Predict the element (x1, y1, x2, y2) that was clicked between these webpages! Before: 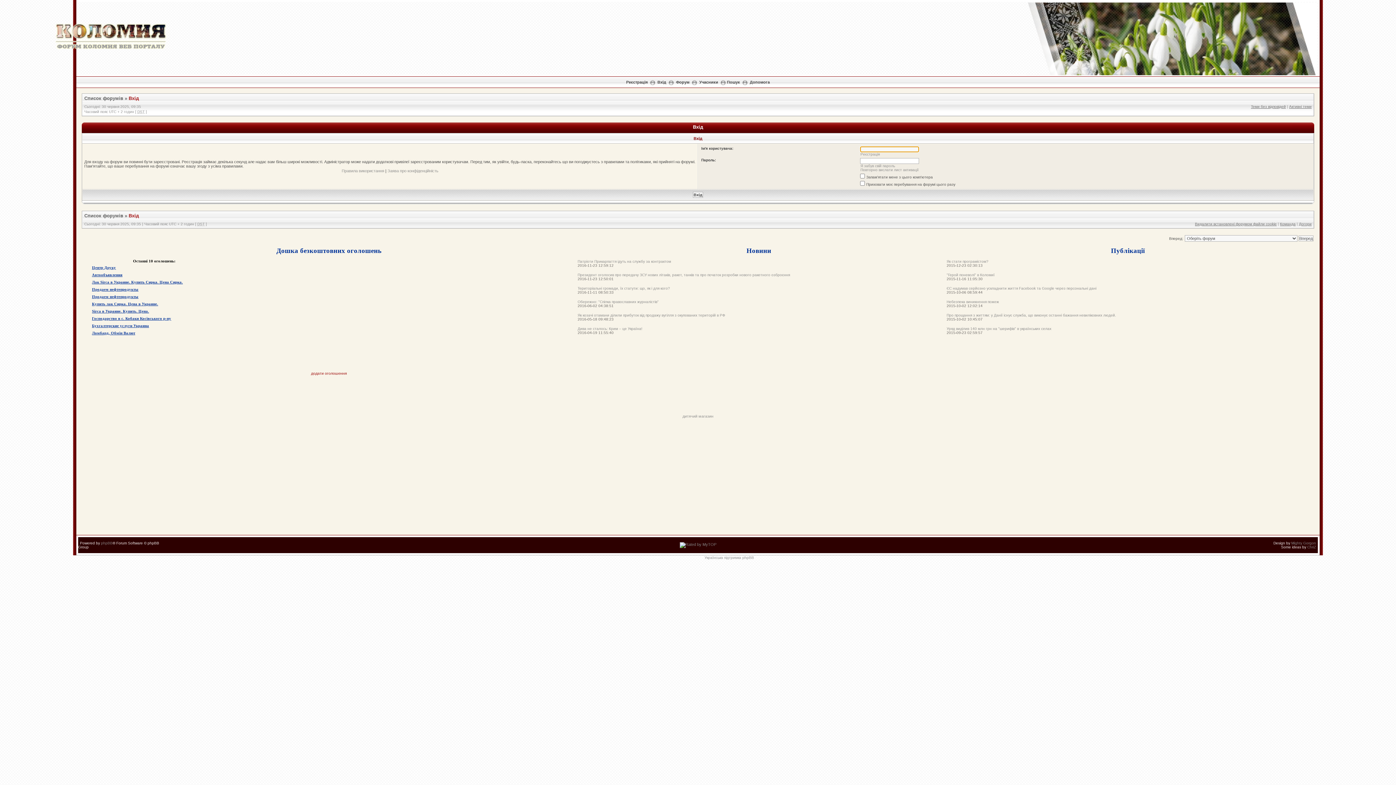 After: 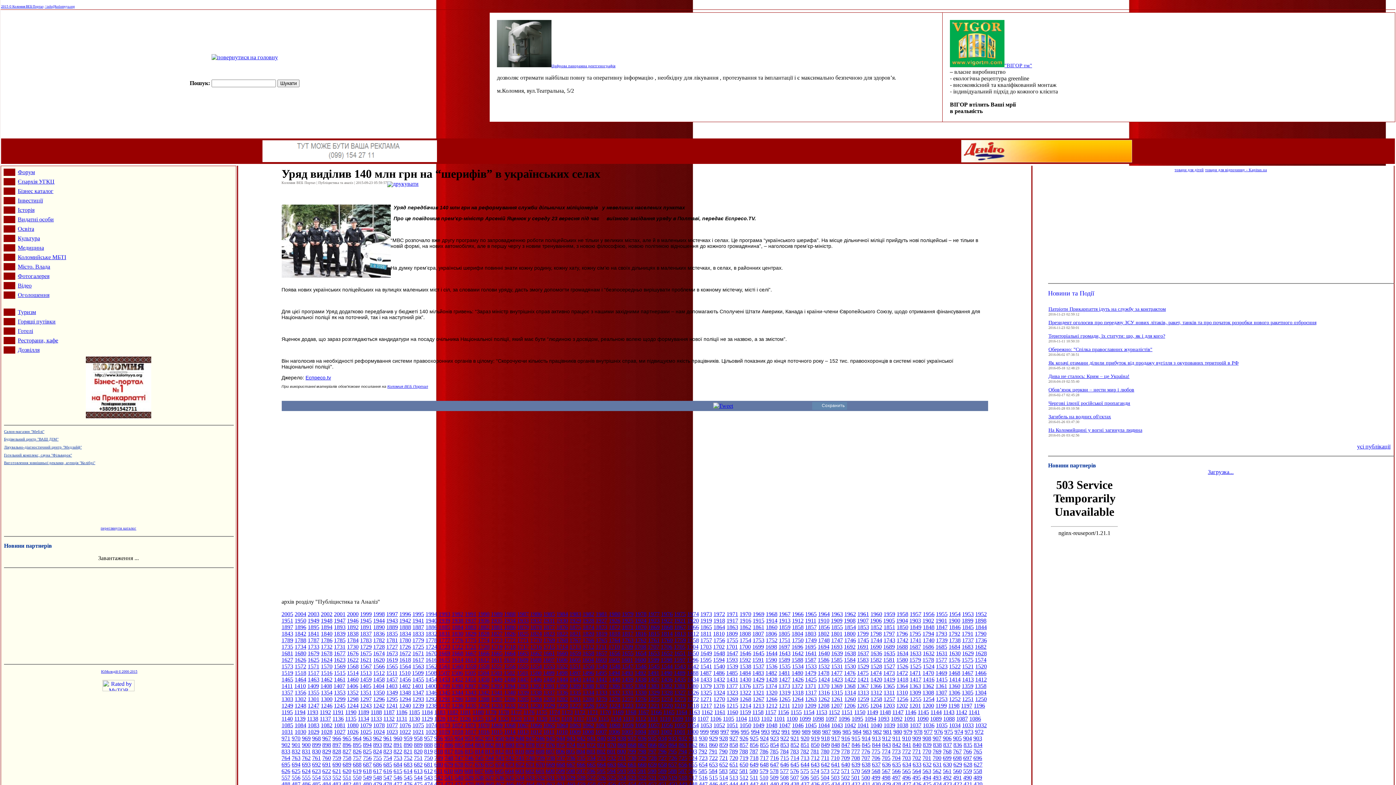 Action: label: Уряд виділив 140 млн грн на "шерифів" в українських селах bbox: (946, 326, 1051, 330)